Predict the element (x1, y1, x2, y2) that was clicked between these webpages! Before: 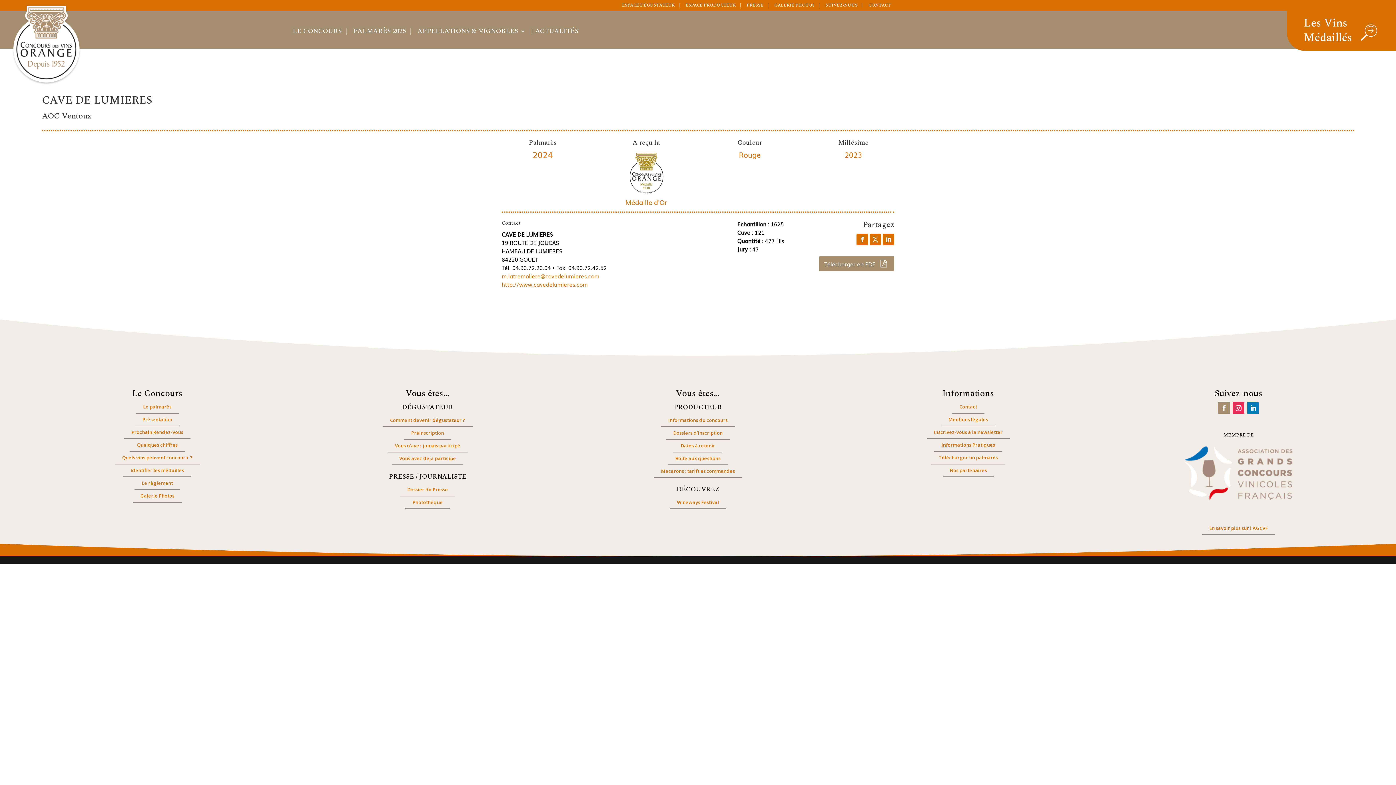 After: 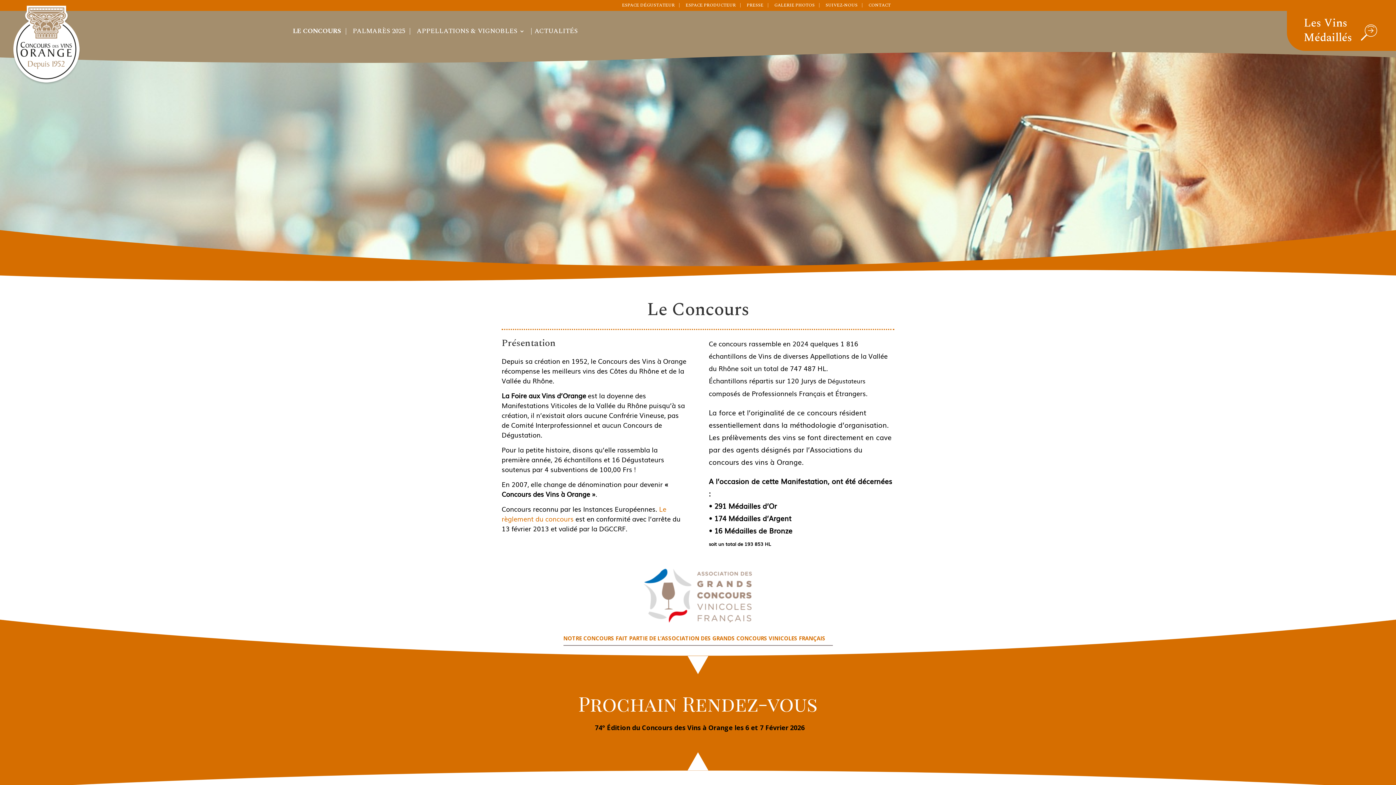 Action: label: LE CONCOURS bbox: (292, 28, 347, 36)